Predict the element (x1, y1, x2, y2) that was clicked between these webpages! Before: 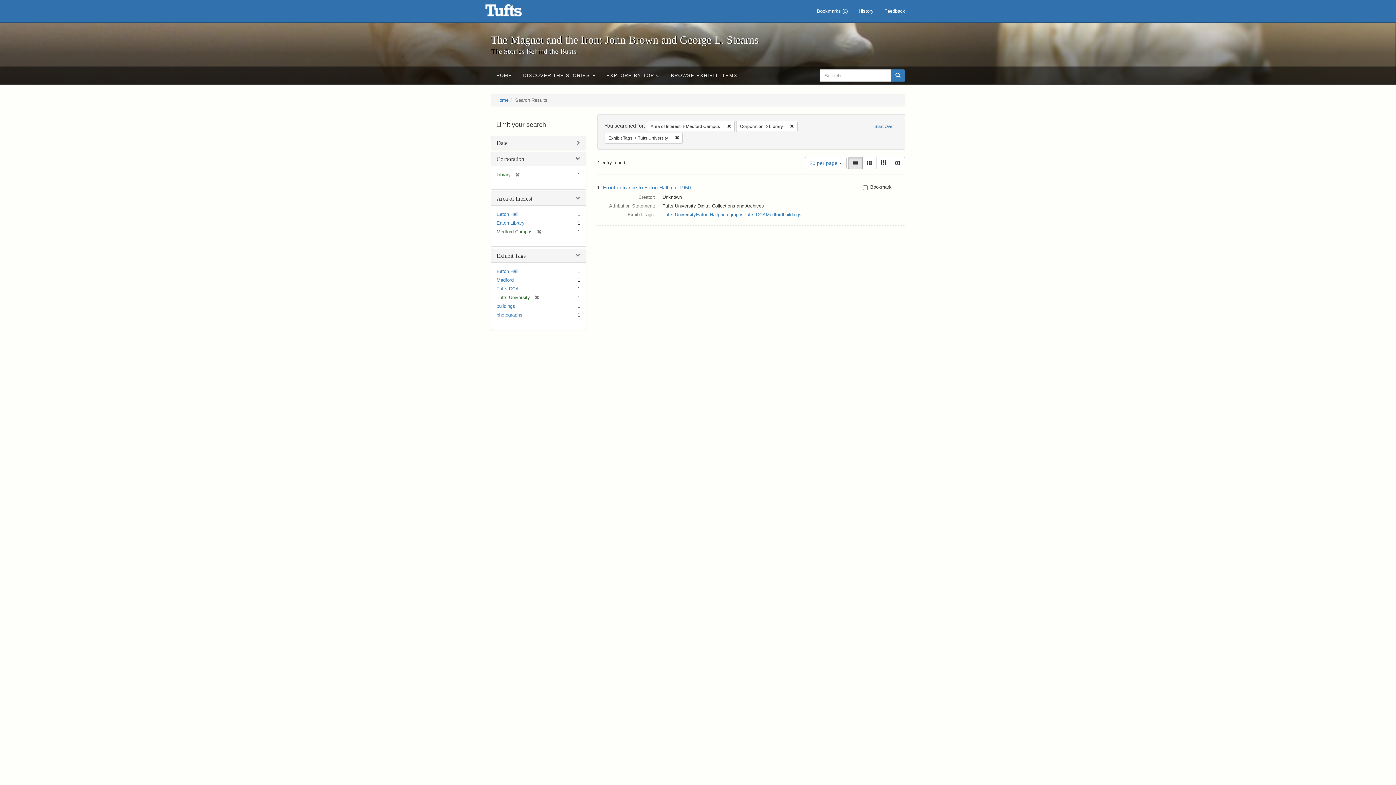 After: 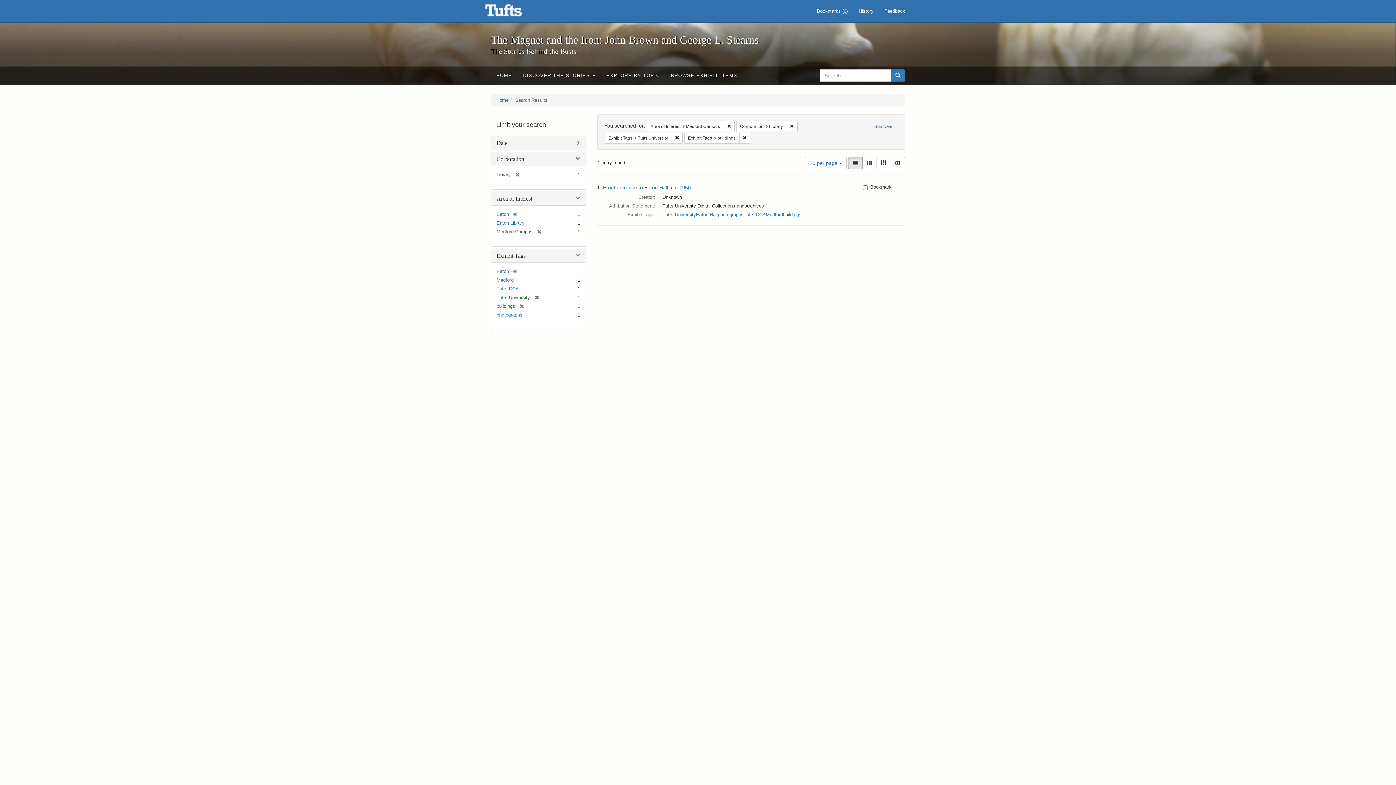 Action: label: buildings bbox: (496, 303, 515, 309)